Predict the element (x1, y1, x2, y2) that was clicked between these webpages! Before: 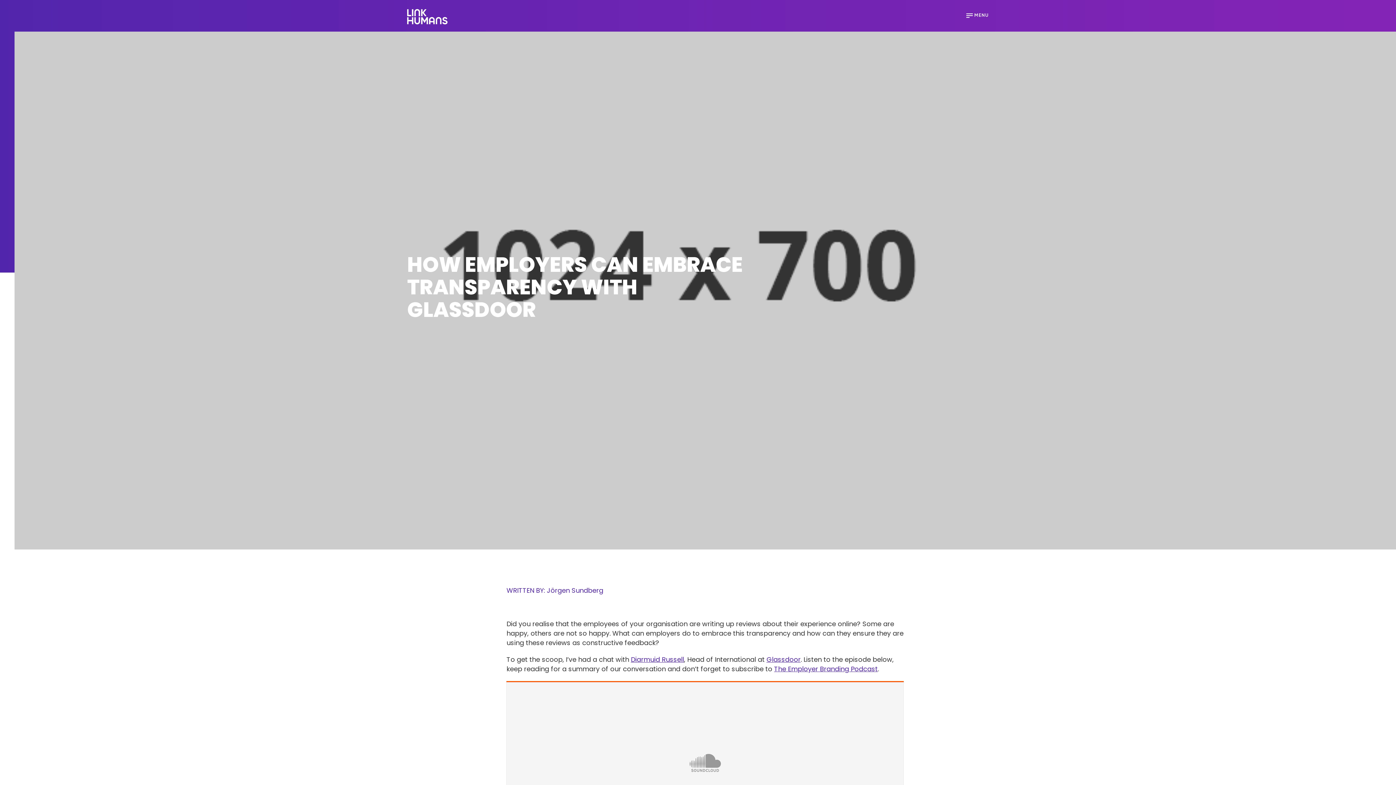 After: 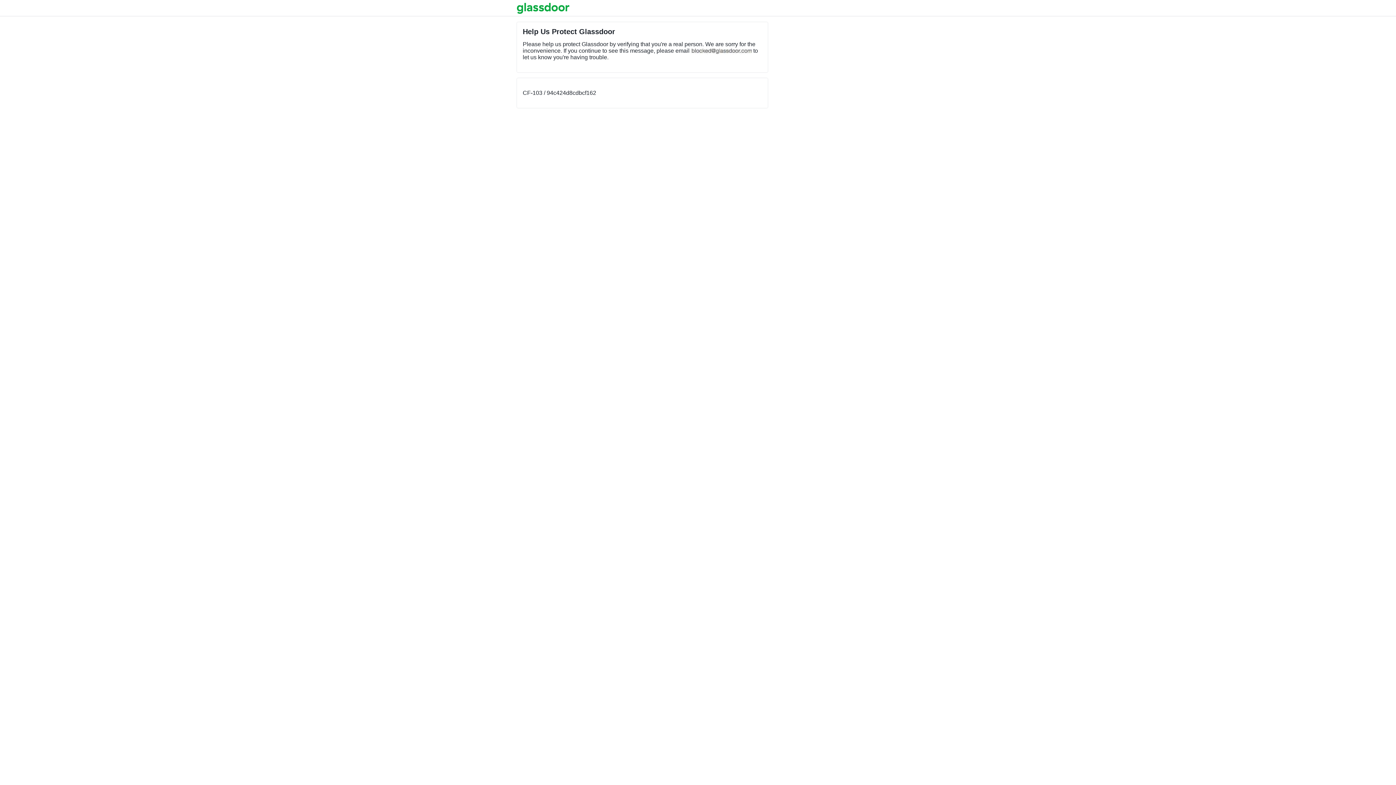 Action: bbox: (766, 655, 800, 664) label: Glassdoor